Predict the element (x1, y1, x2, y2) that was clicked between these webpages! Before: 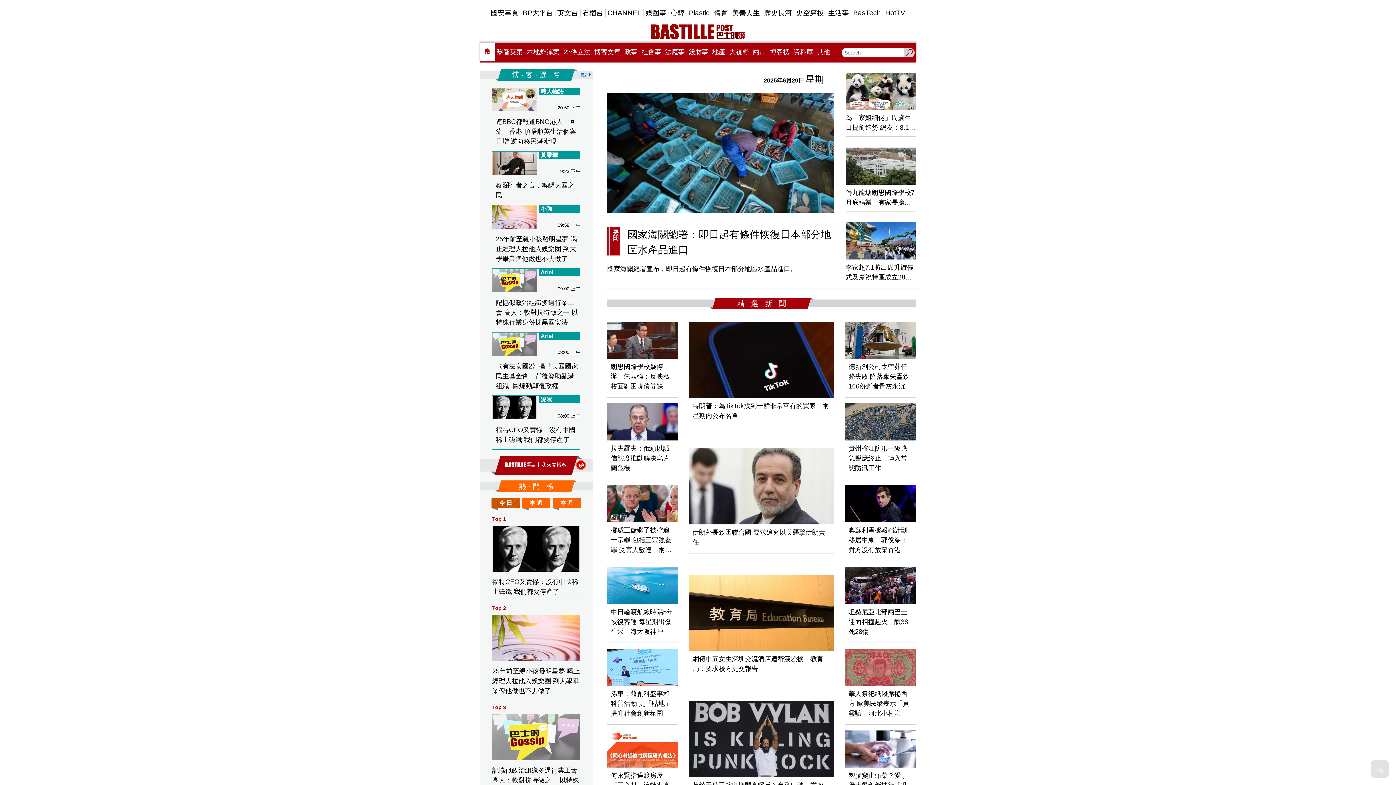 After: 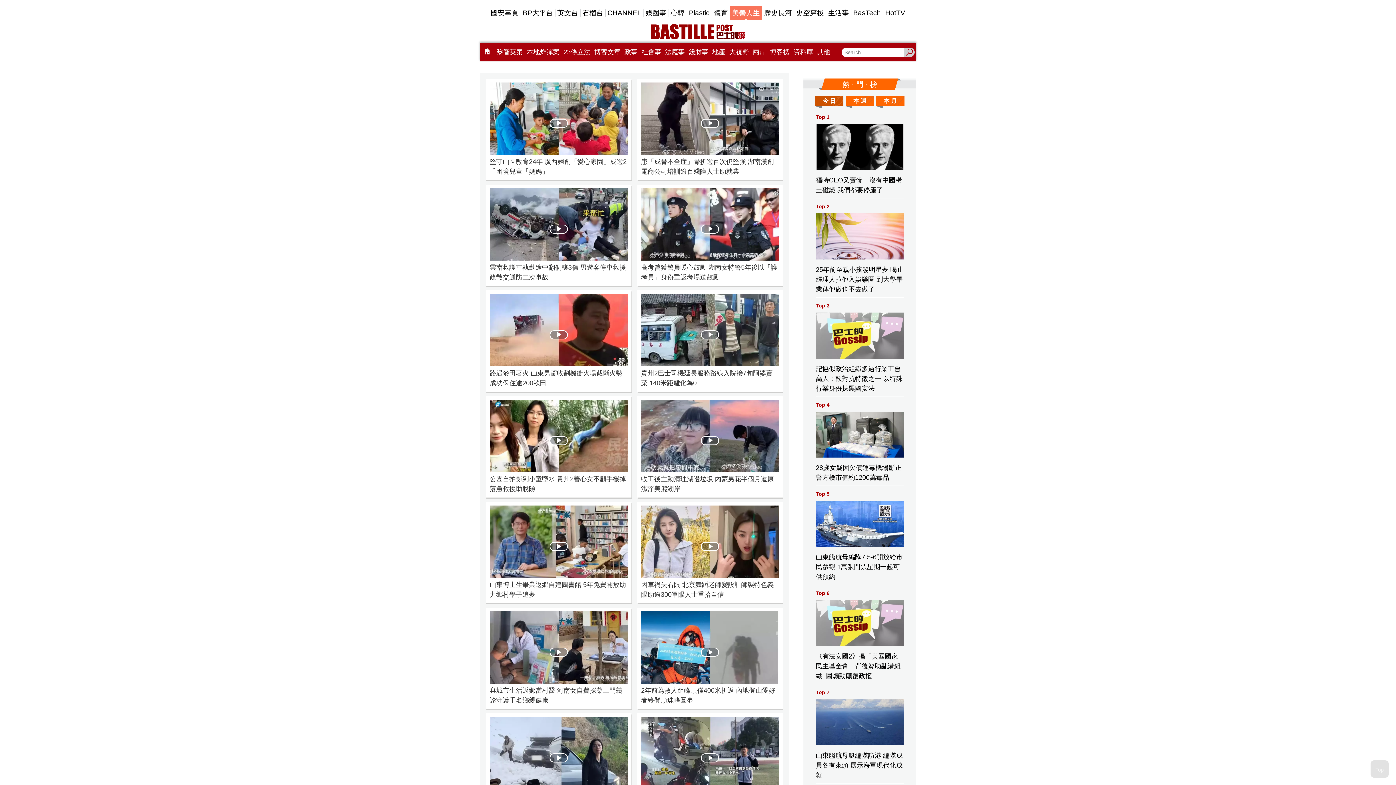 Action: label: 美善人生 bbox: (730, 5, 762, 20)